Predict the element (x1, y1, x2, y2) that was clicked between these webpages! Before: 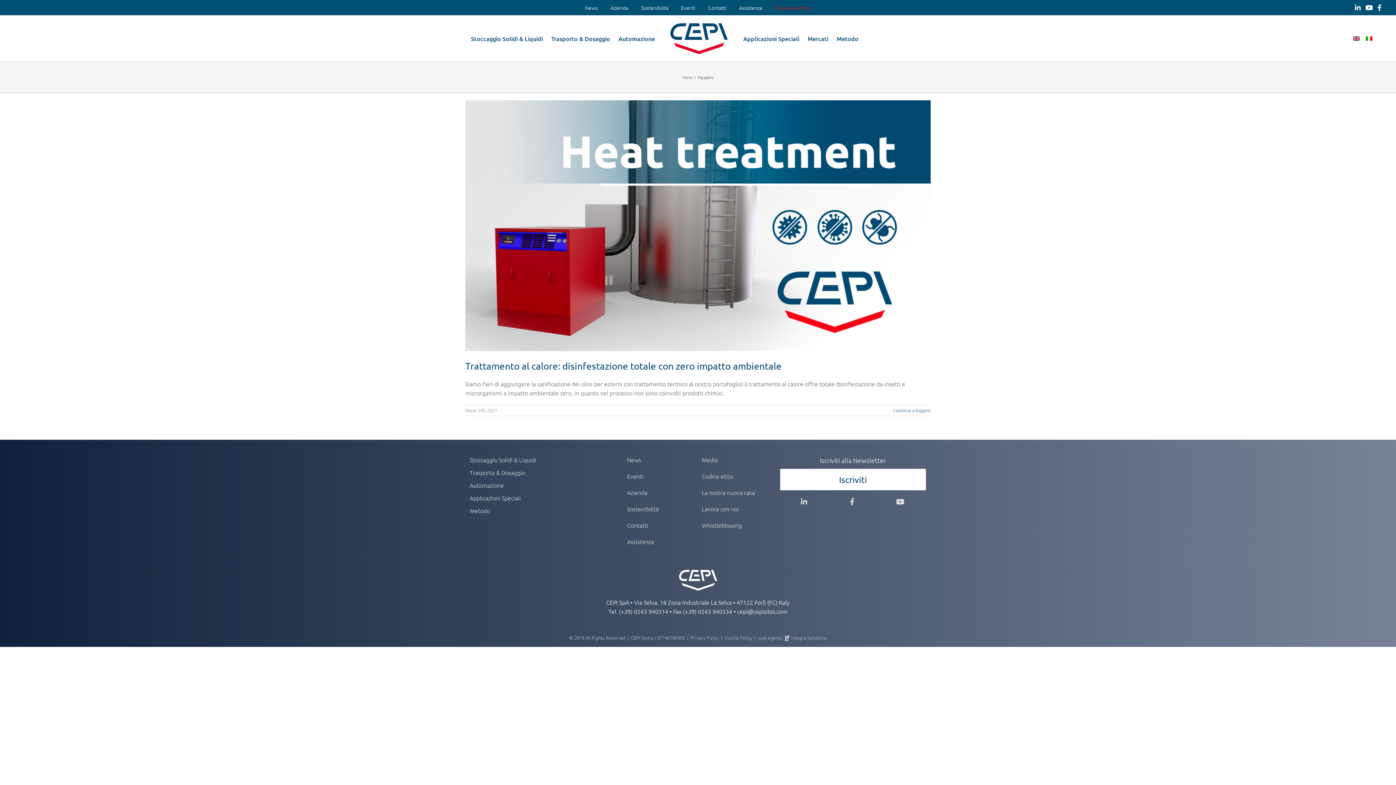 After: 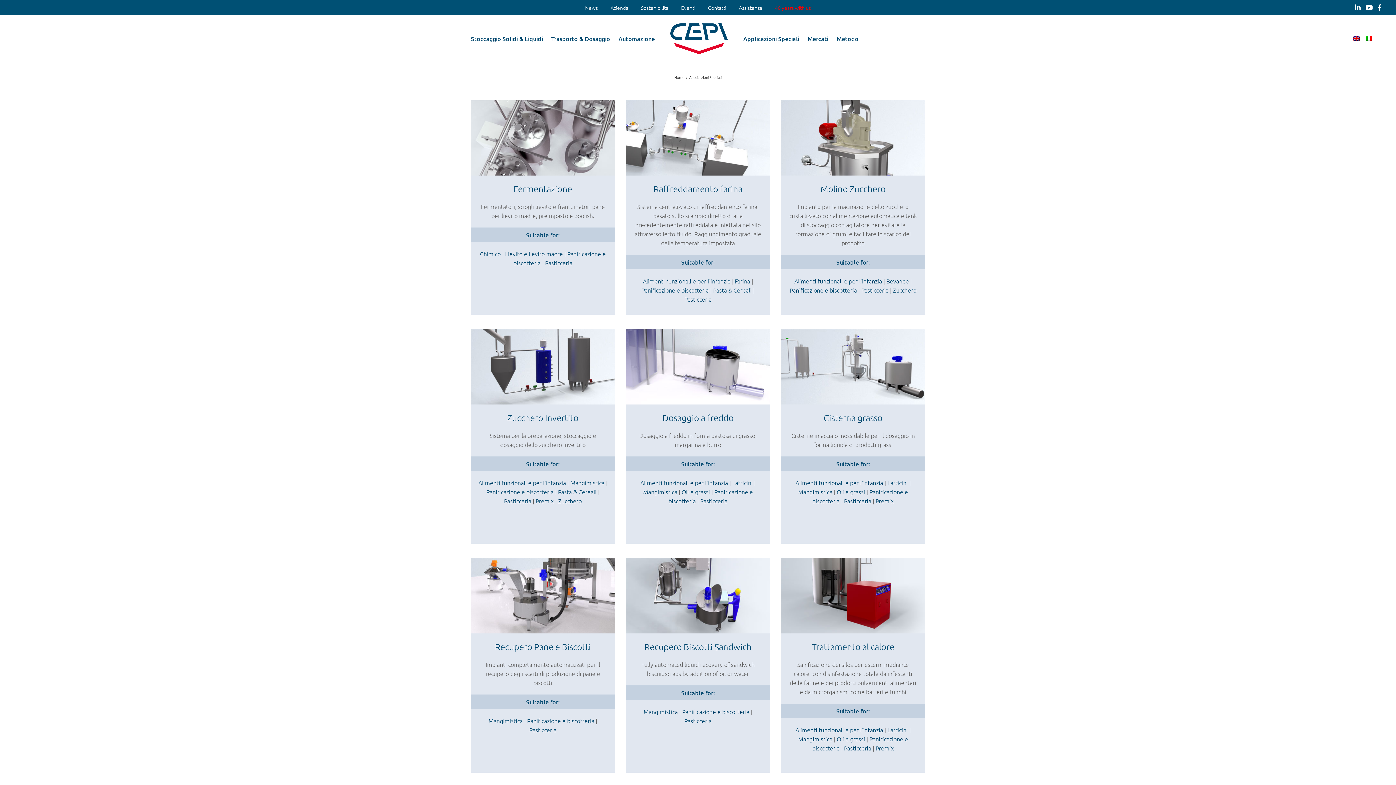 Action: label: Applicazioni Speciali bbox: (469, 493, 607, 502)